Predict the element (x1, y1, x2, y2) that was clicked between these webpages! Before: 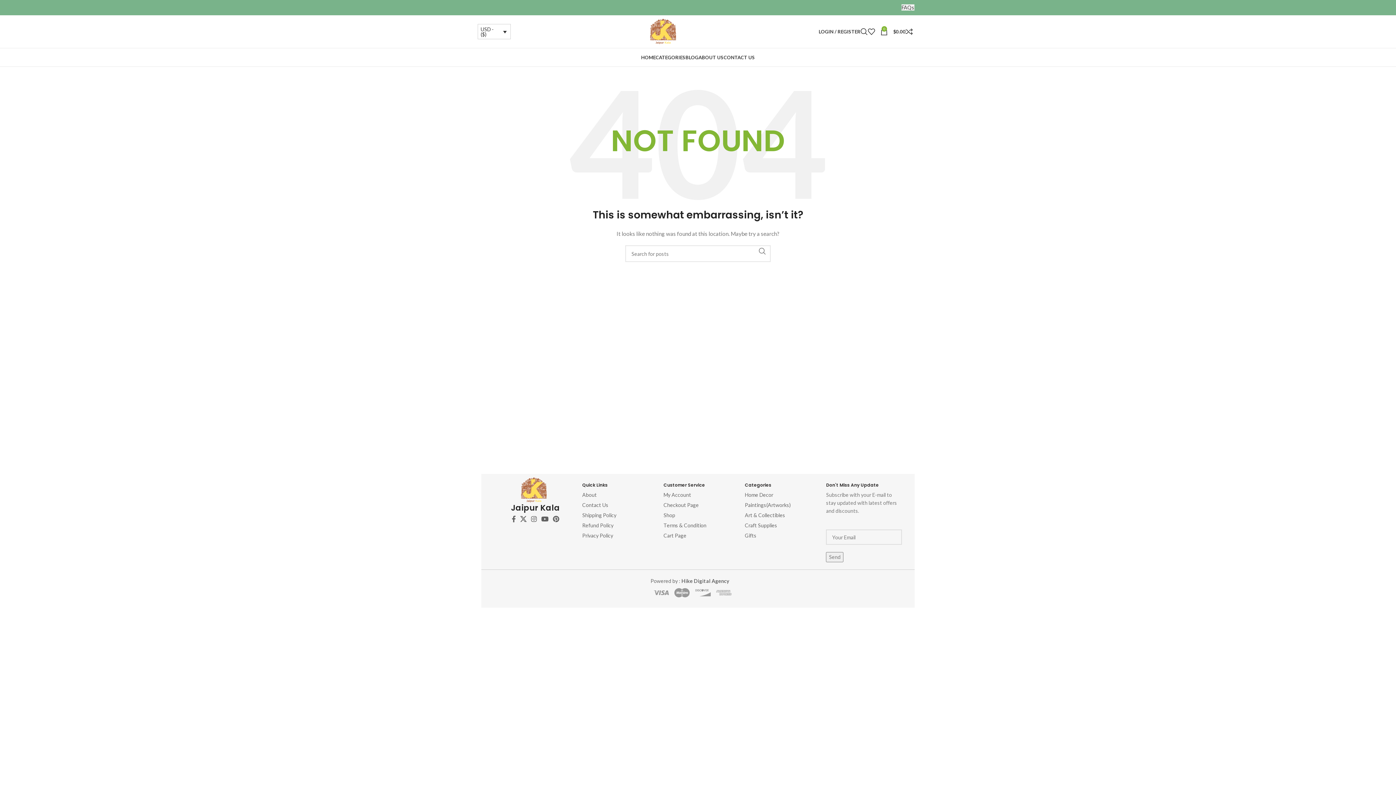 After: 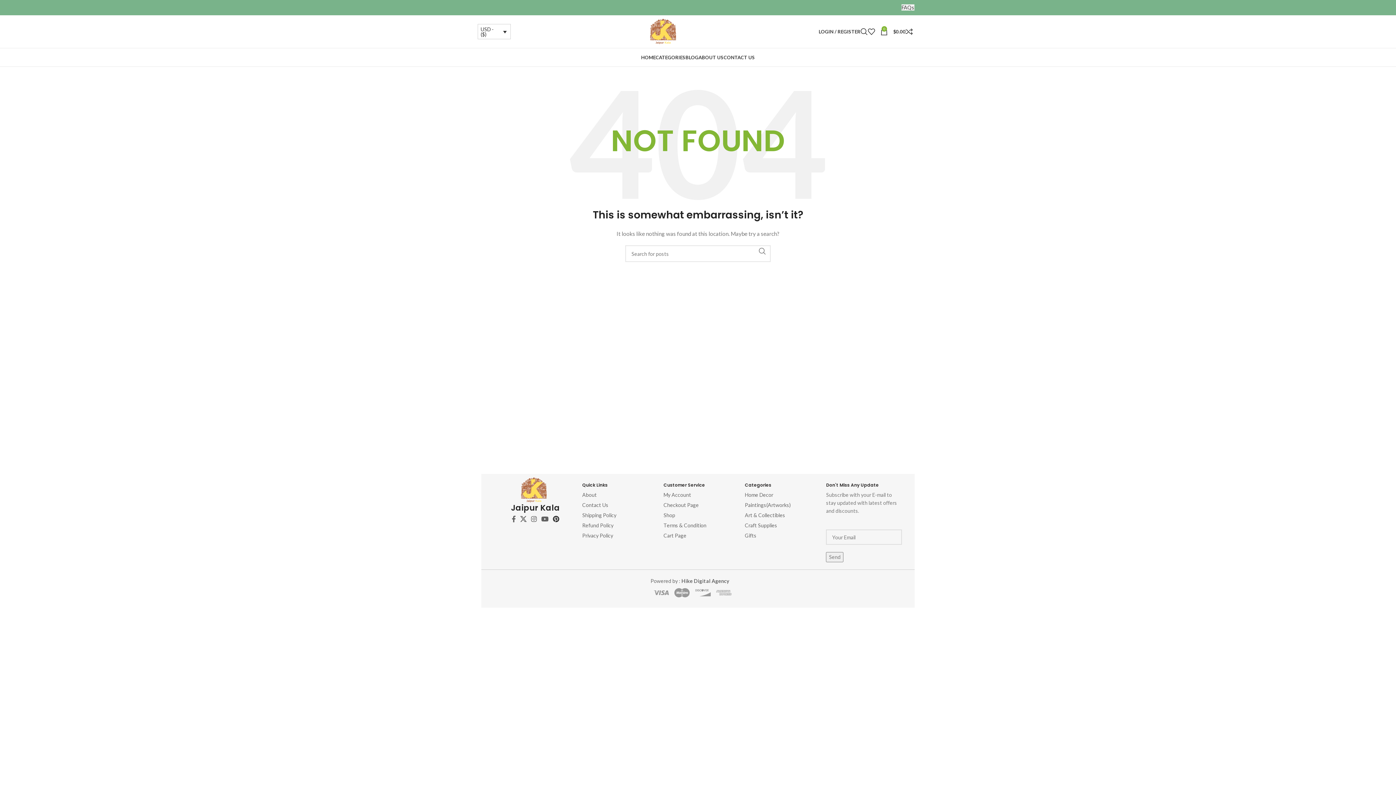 Action: label: Pinterest social link bbox: (550, 513, 561, 524)